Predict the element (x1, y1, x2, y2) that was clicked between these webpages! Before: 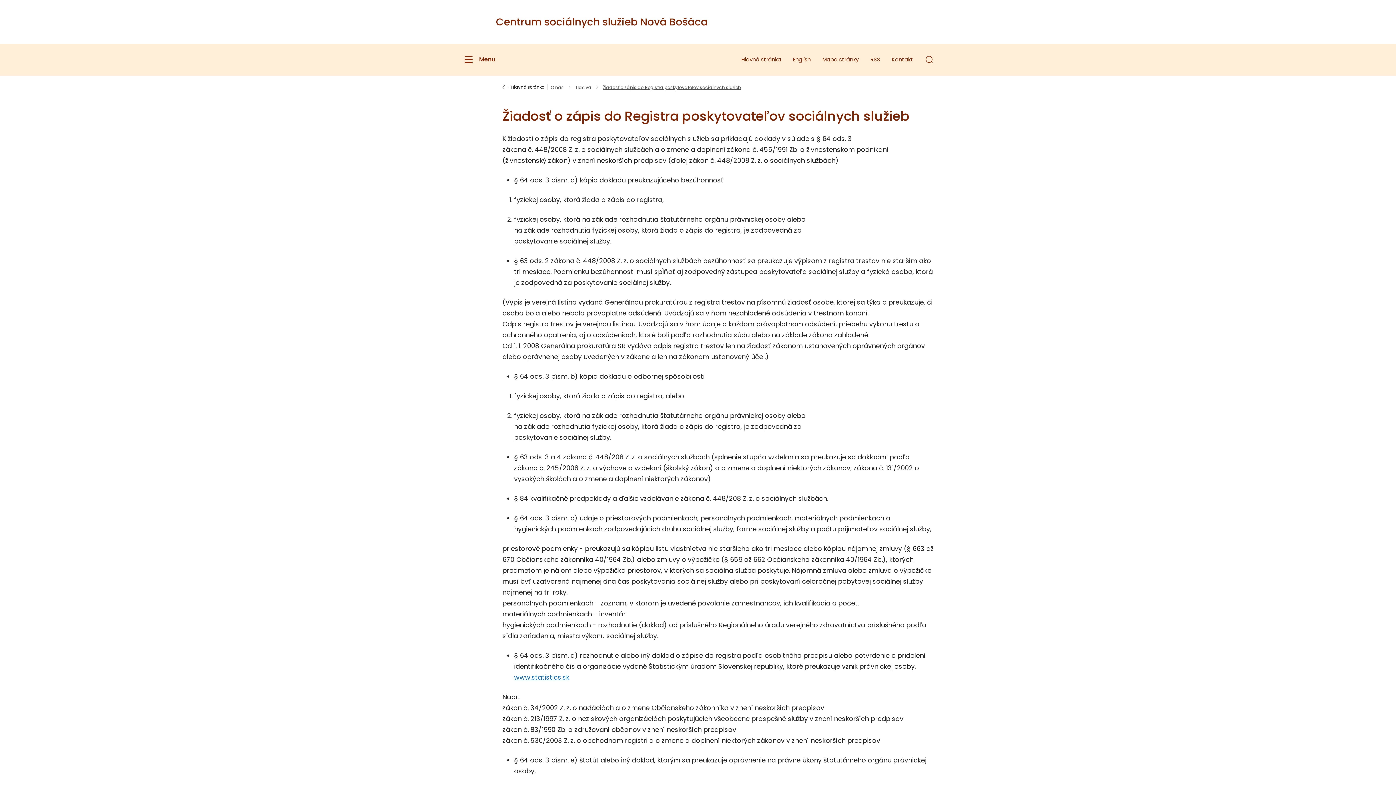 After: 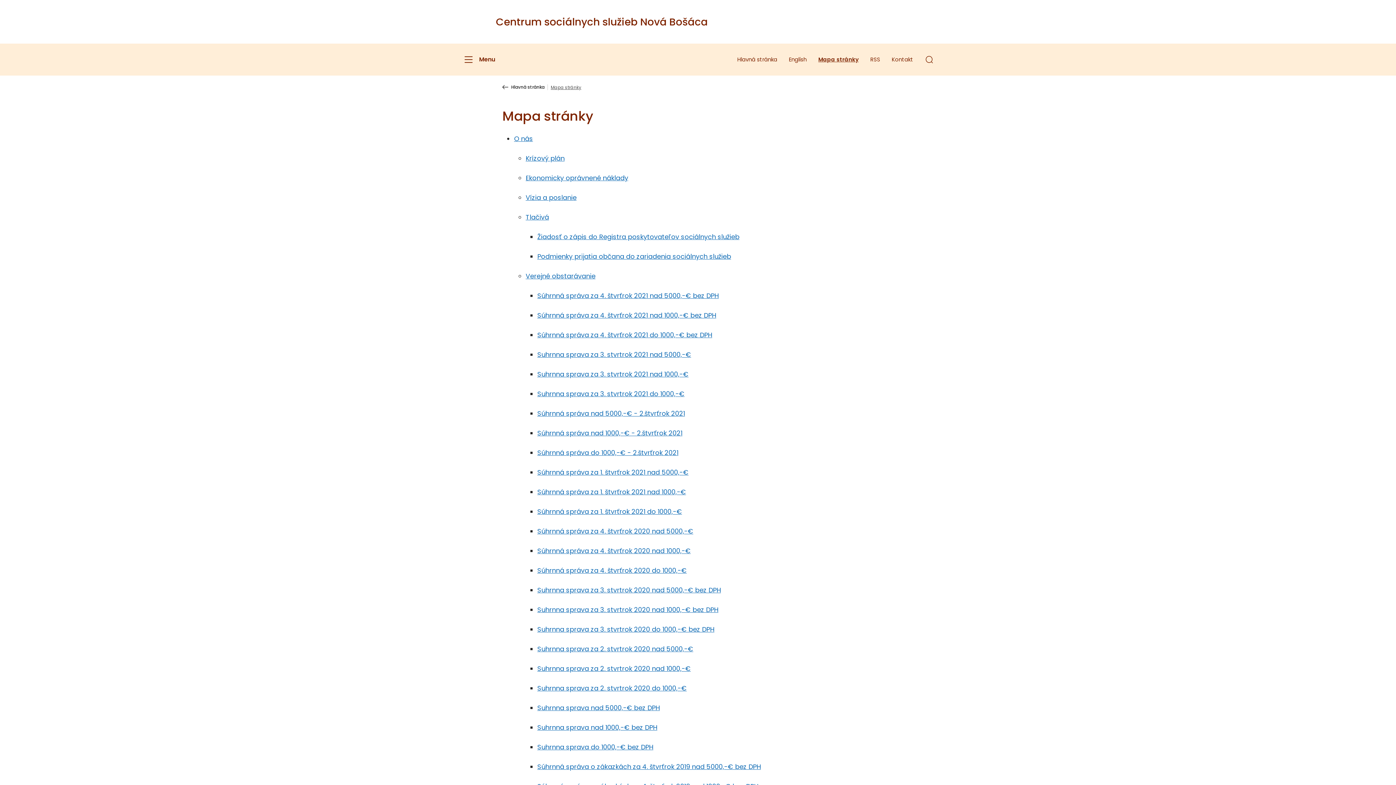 Action: bbox: (816, 55, 864, 64) label: Mapa stránky